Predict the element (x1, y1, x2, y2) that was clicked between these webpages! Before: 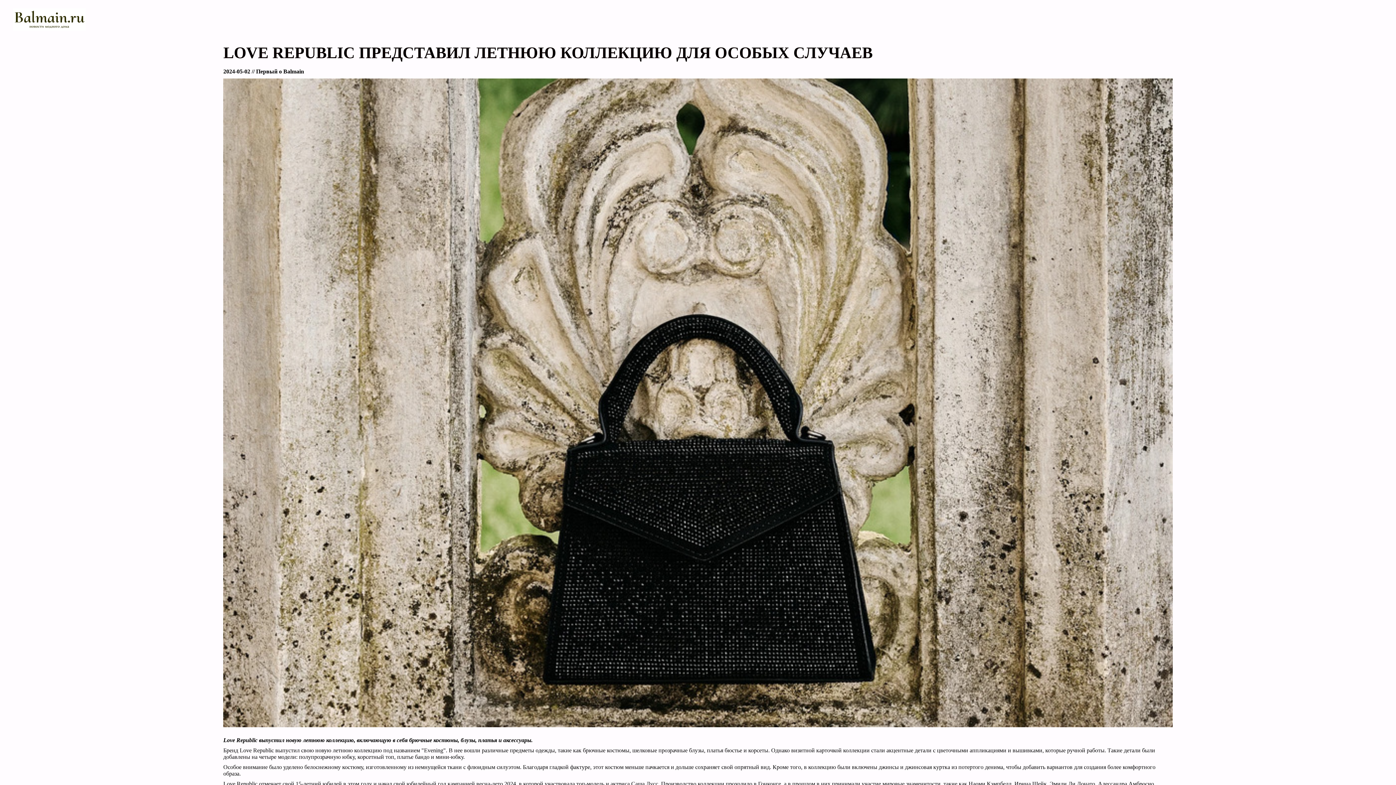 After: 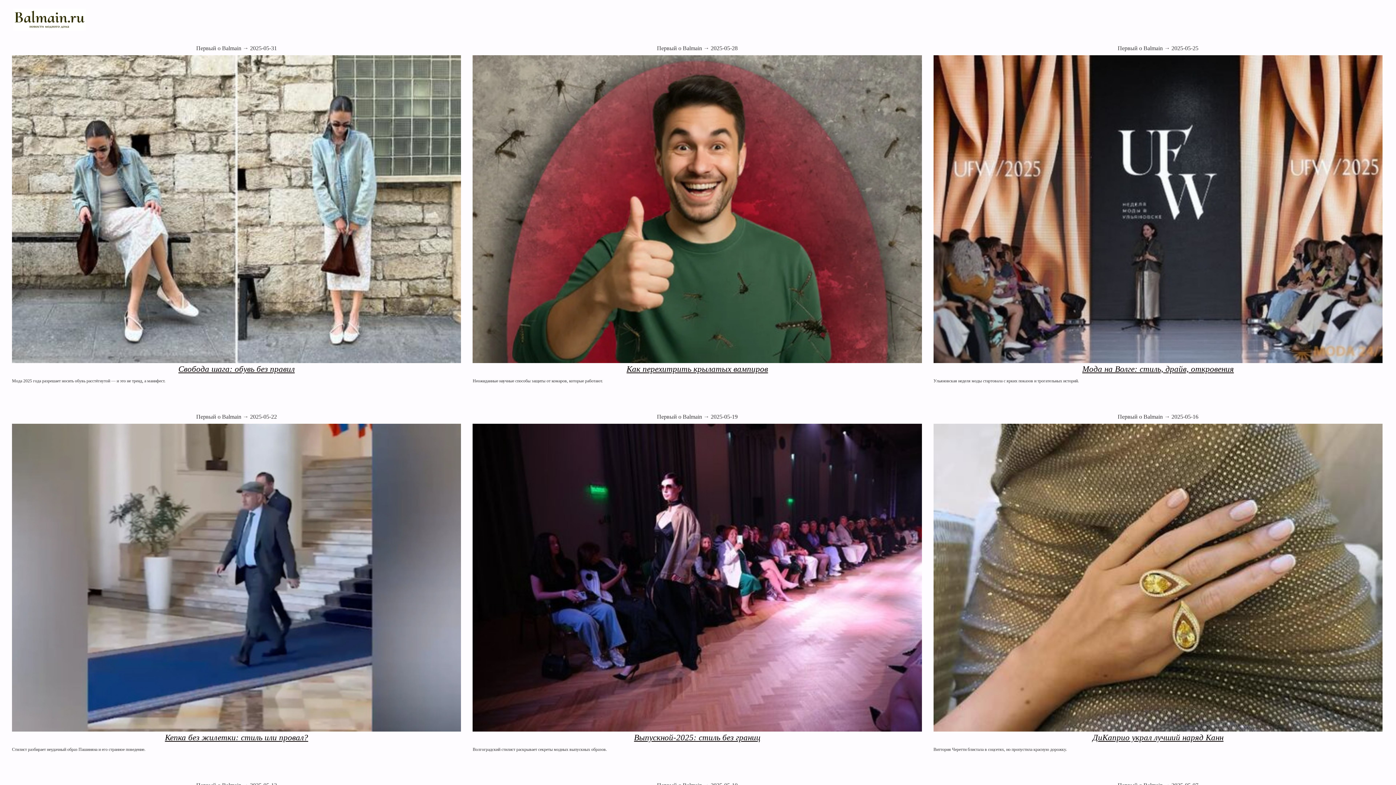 Action: bbox: (13, 25, 85, 31)